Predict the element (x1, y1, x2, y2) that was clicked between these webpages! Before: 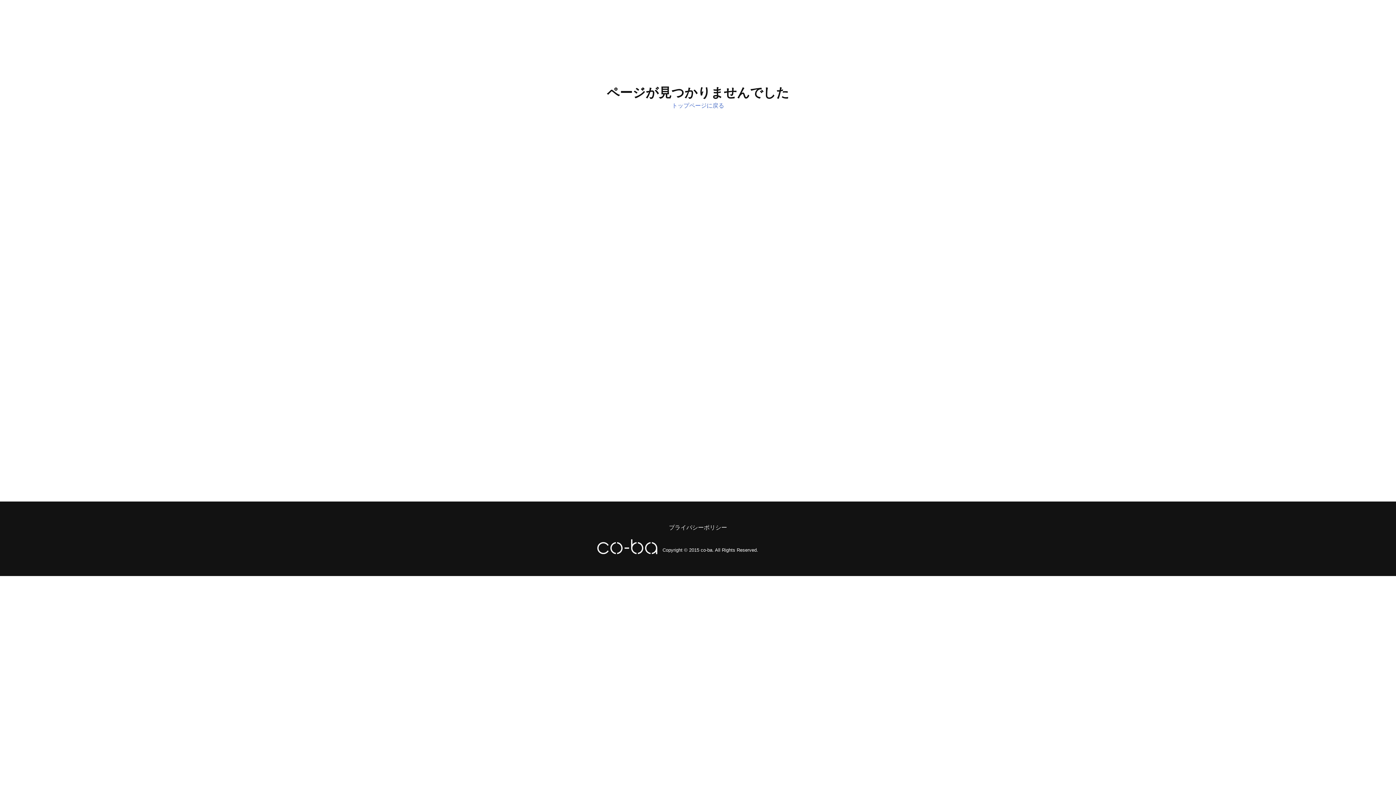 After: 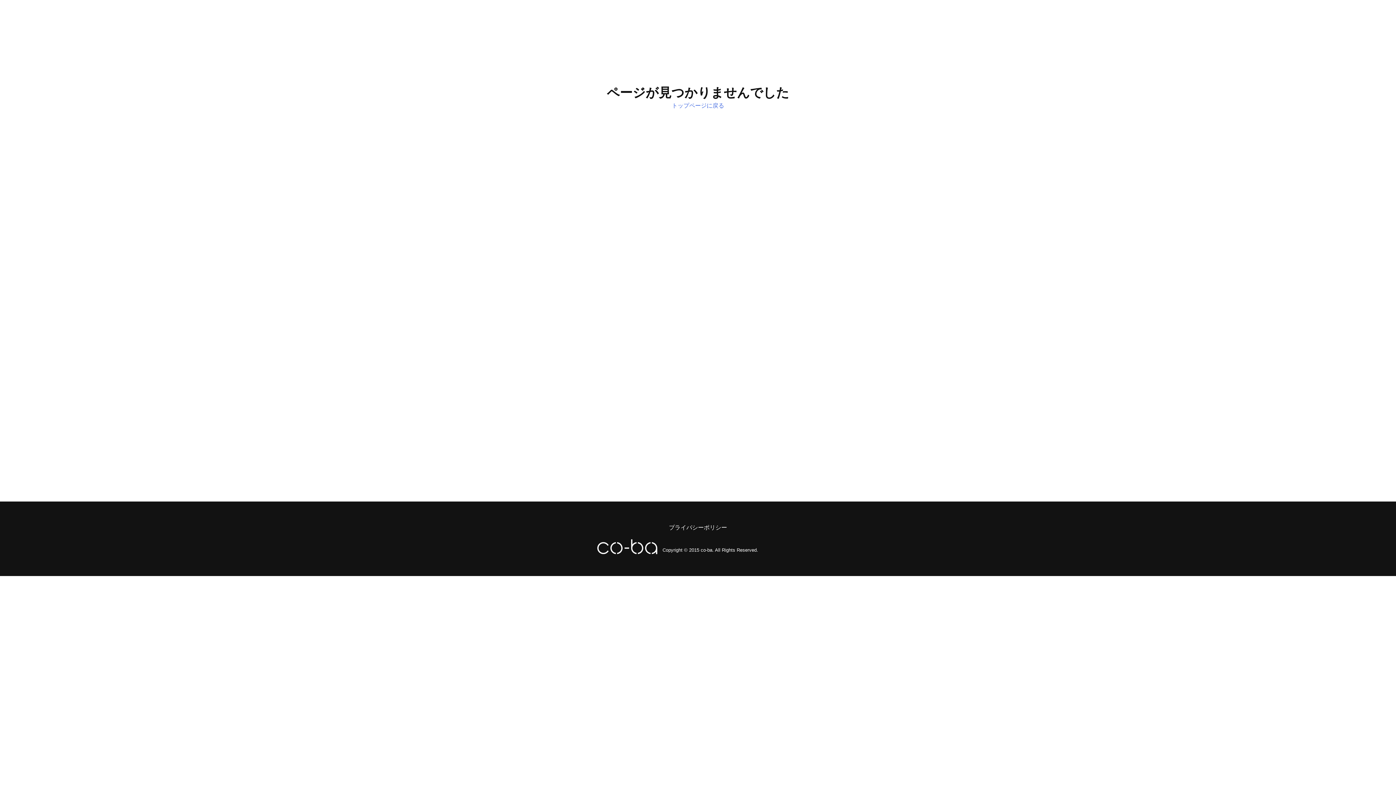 Action: label: プライバシーポリシー bbox: (669, 524, 727, 530)